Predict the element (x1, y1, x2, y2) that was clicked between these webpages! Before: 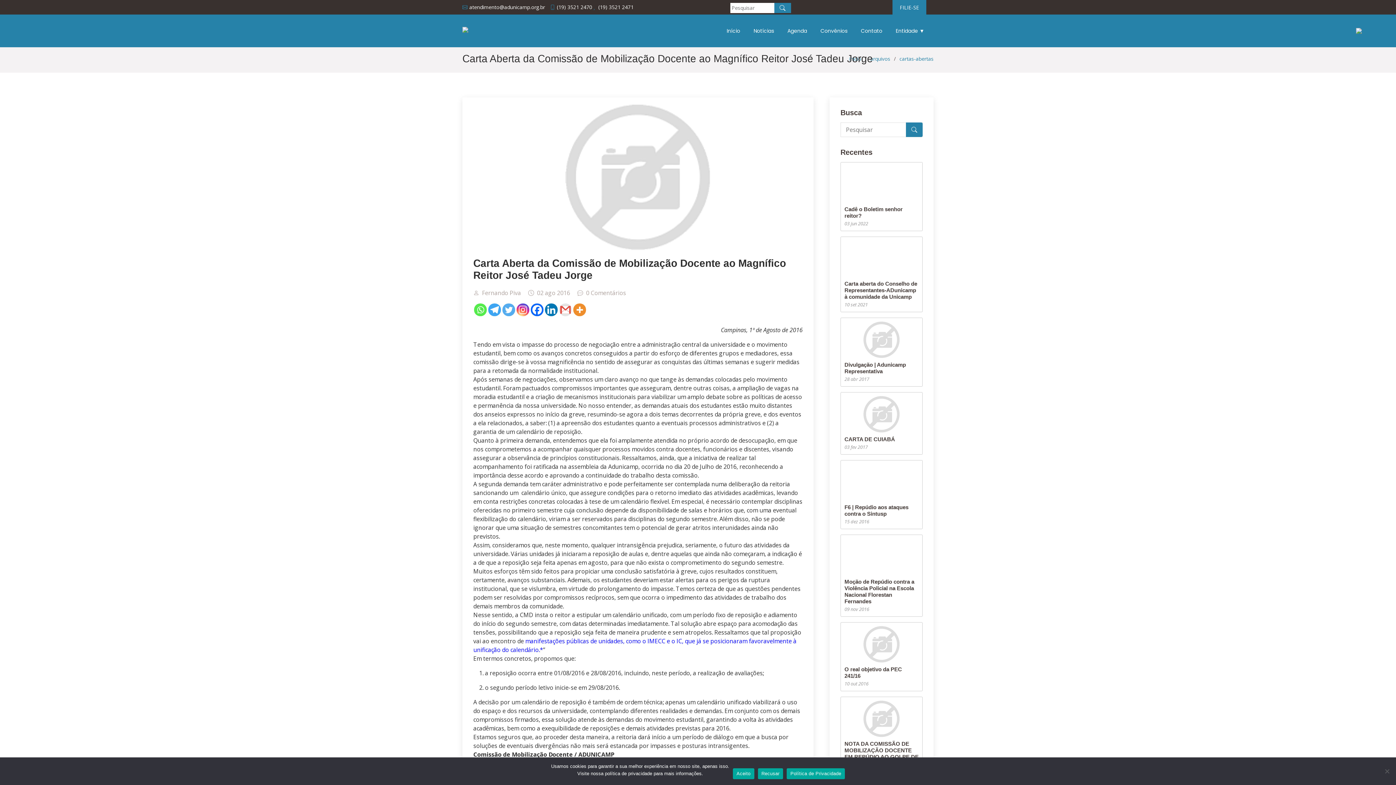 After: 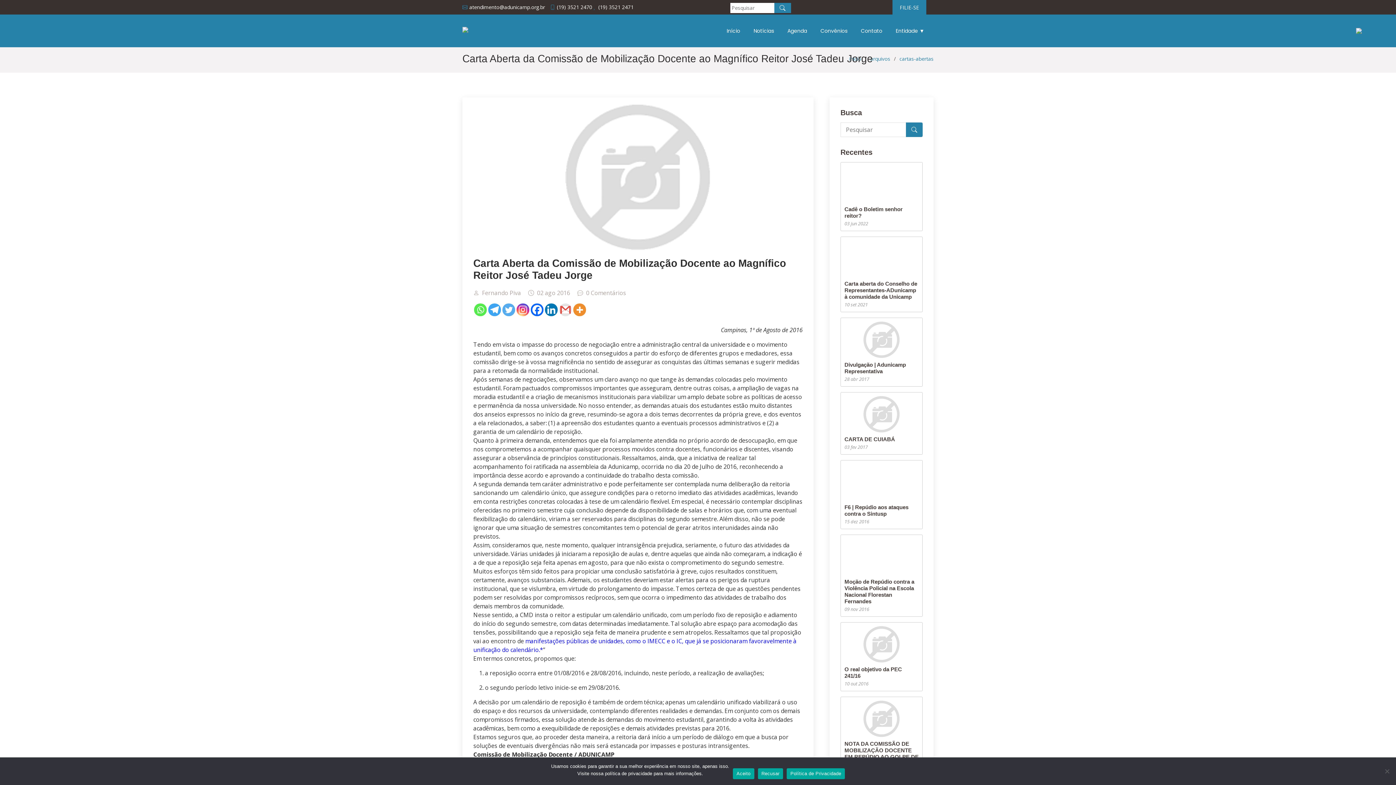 Action: bbox: (474, 303, 486, 316) label: Whatsapp